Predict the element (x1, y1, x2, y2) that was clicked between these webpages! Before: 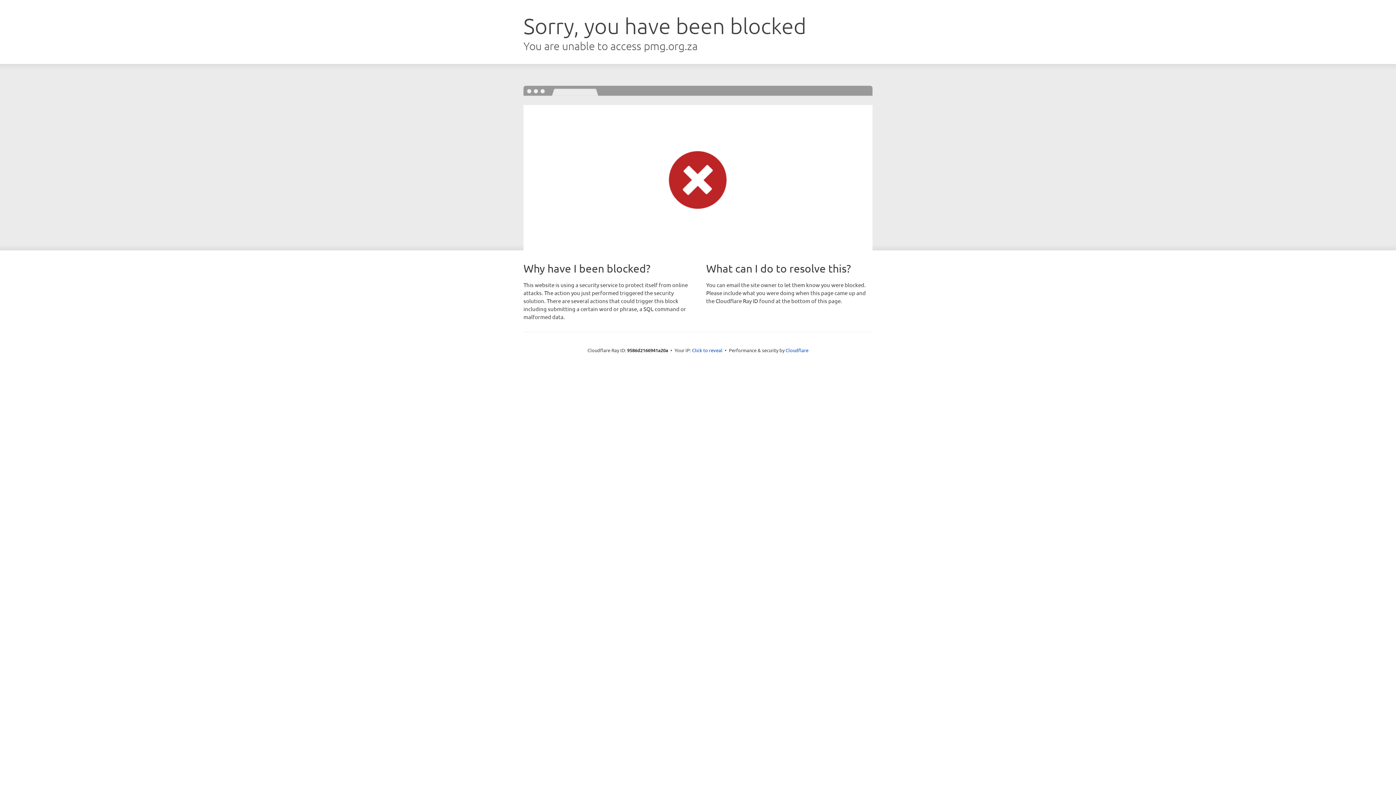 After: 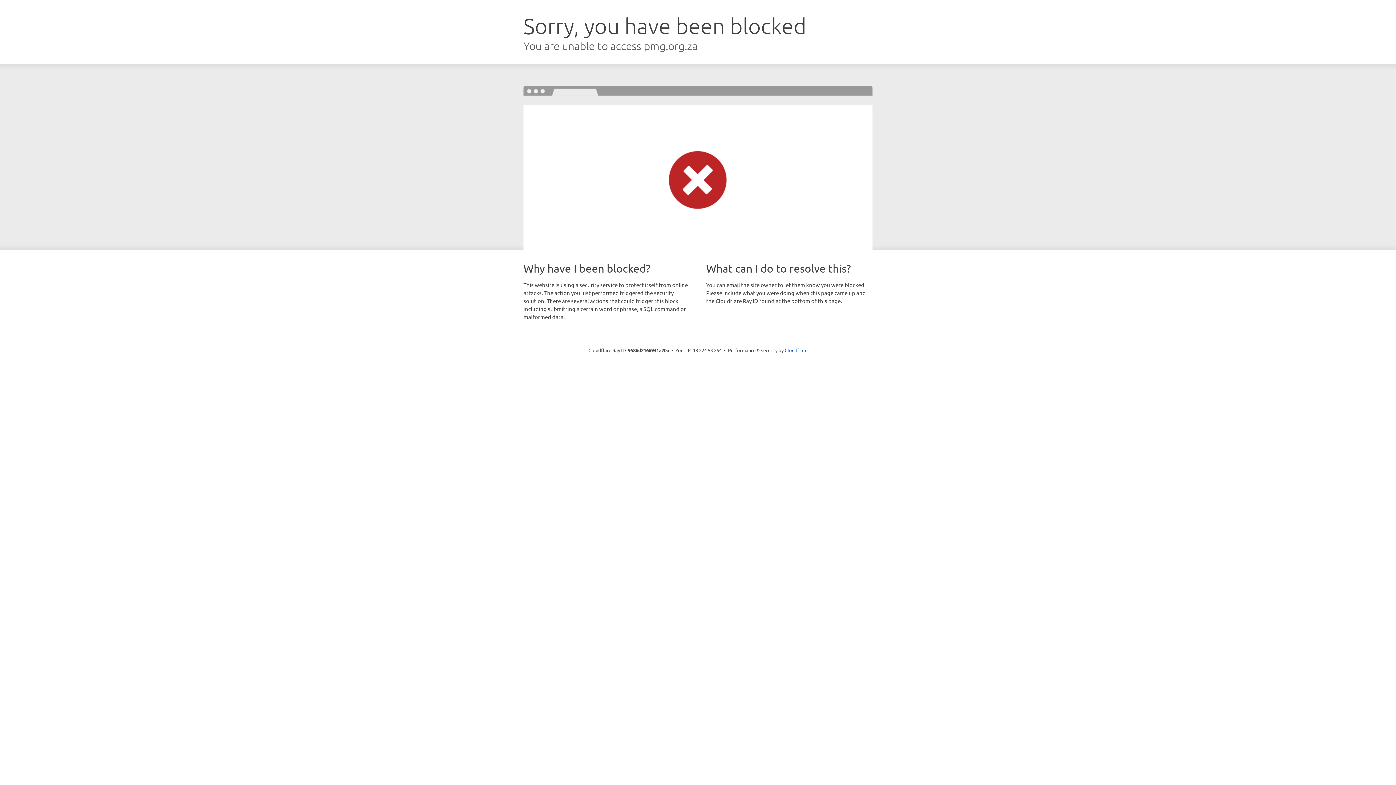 Action: bbox: (692, 346, 722, 353) label: Click to reveal